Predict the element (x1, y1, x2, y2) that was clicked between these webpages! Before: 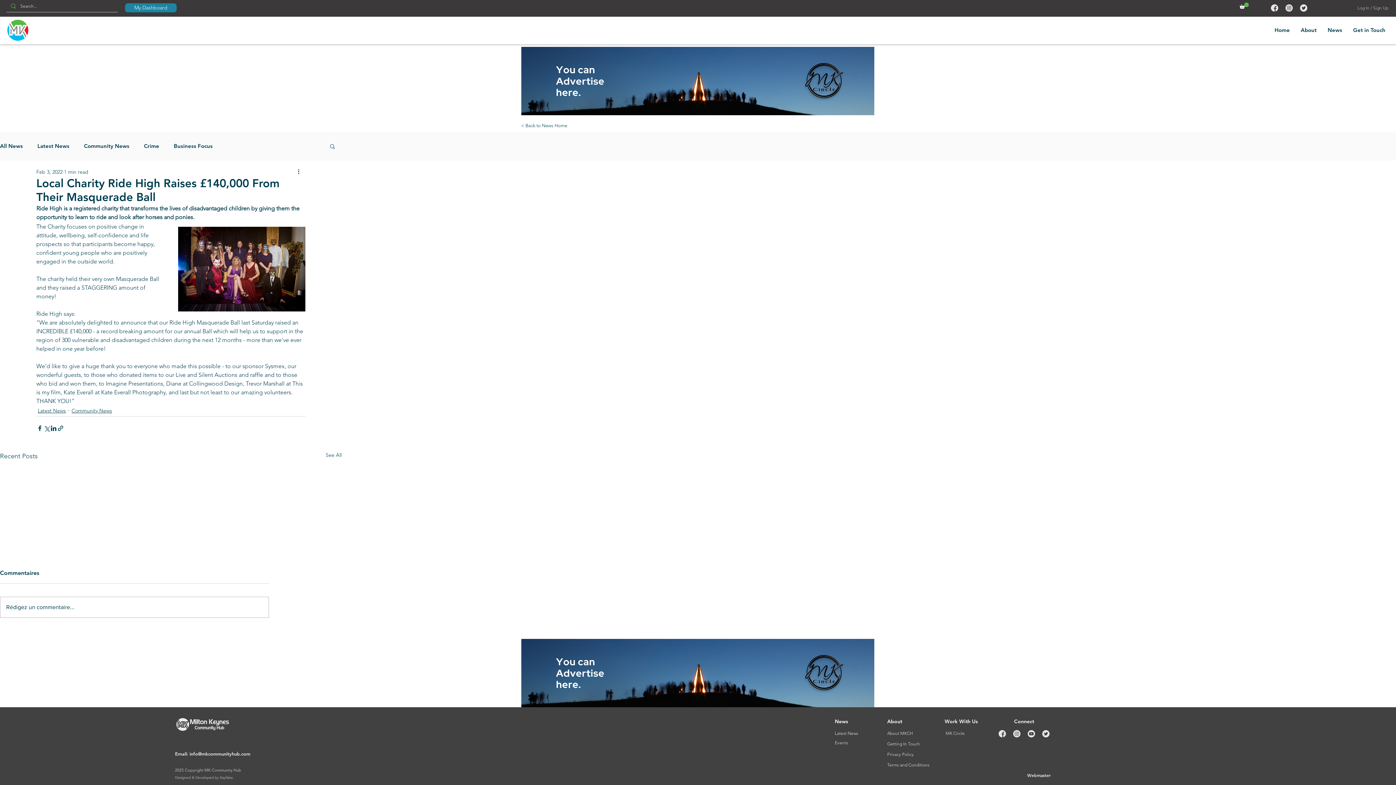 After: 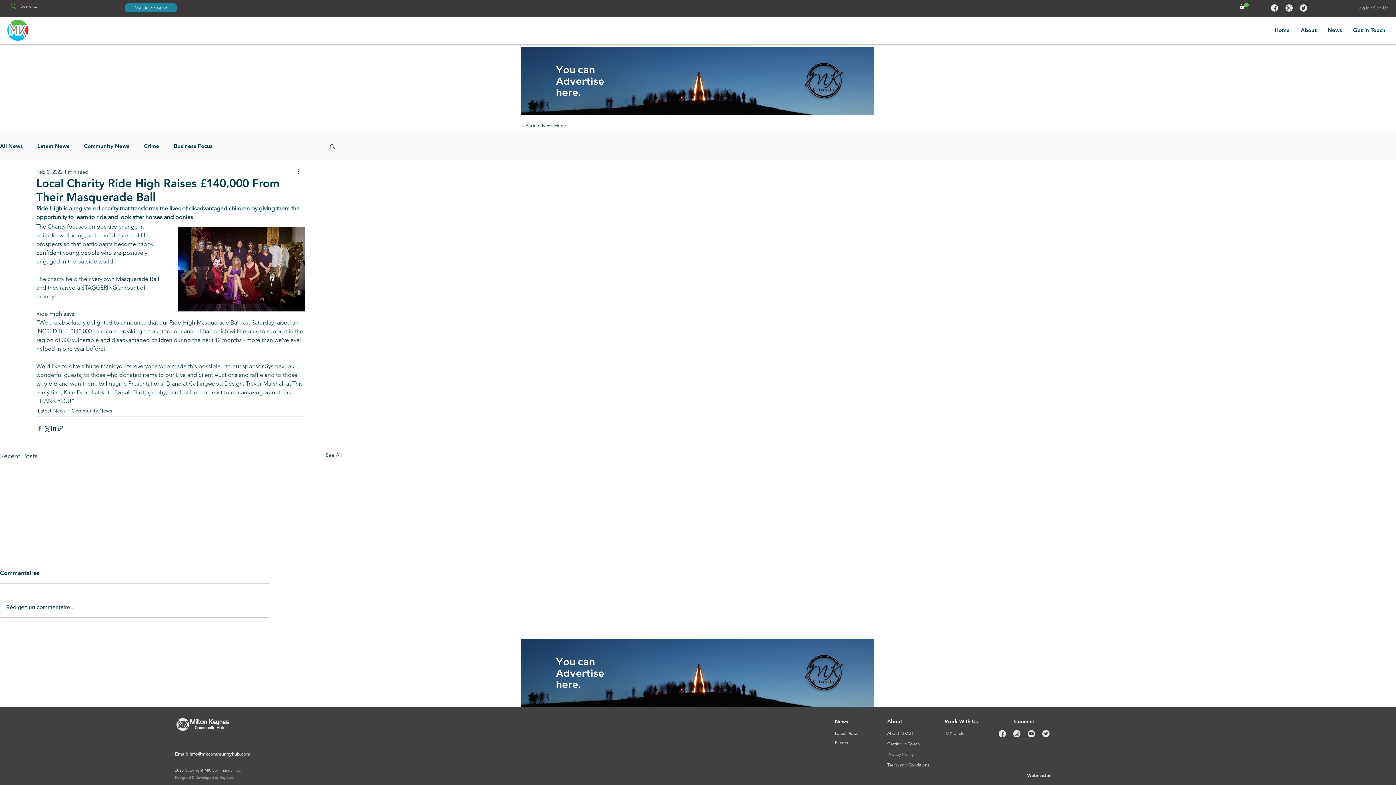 Action: label: Share via Facebook bbox: (36, 425, 43, 432)